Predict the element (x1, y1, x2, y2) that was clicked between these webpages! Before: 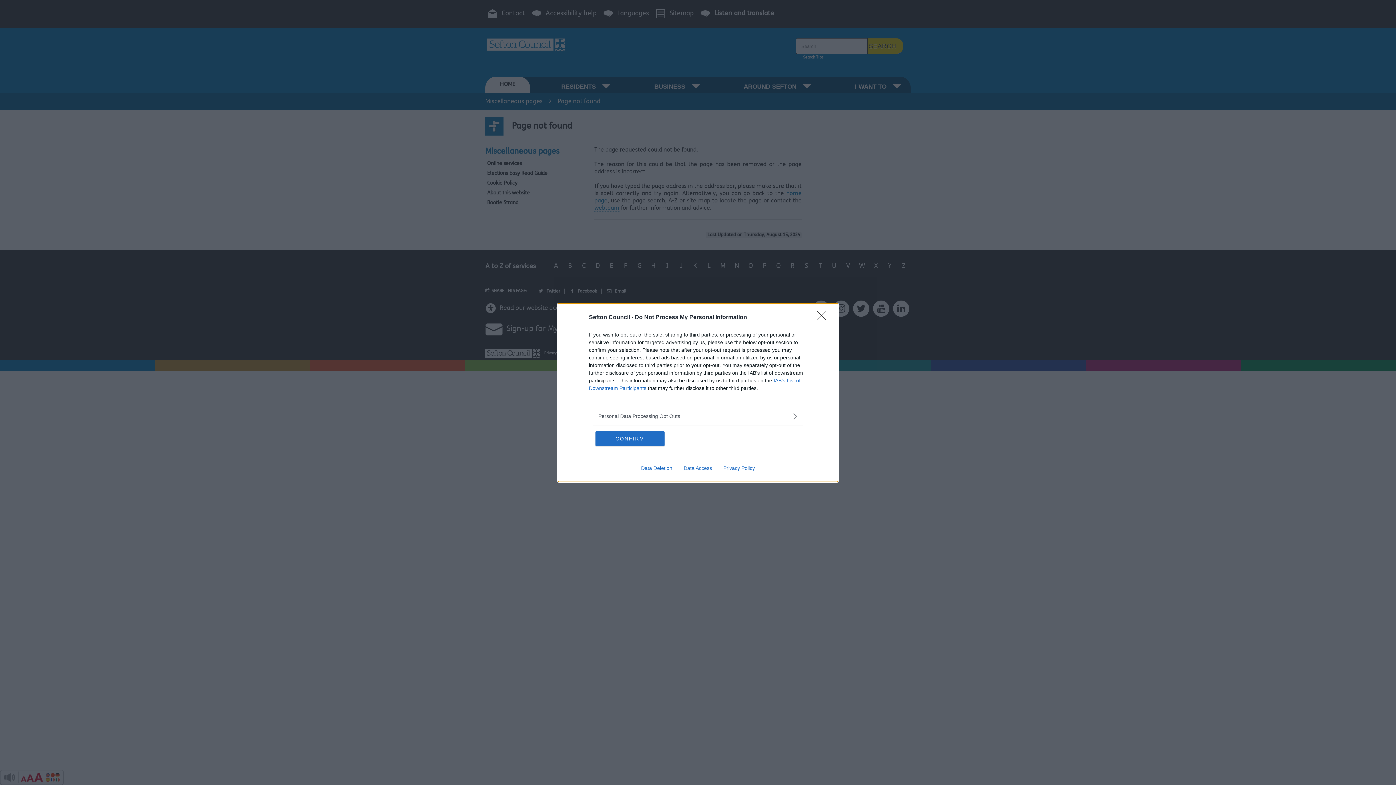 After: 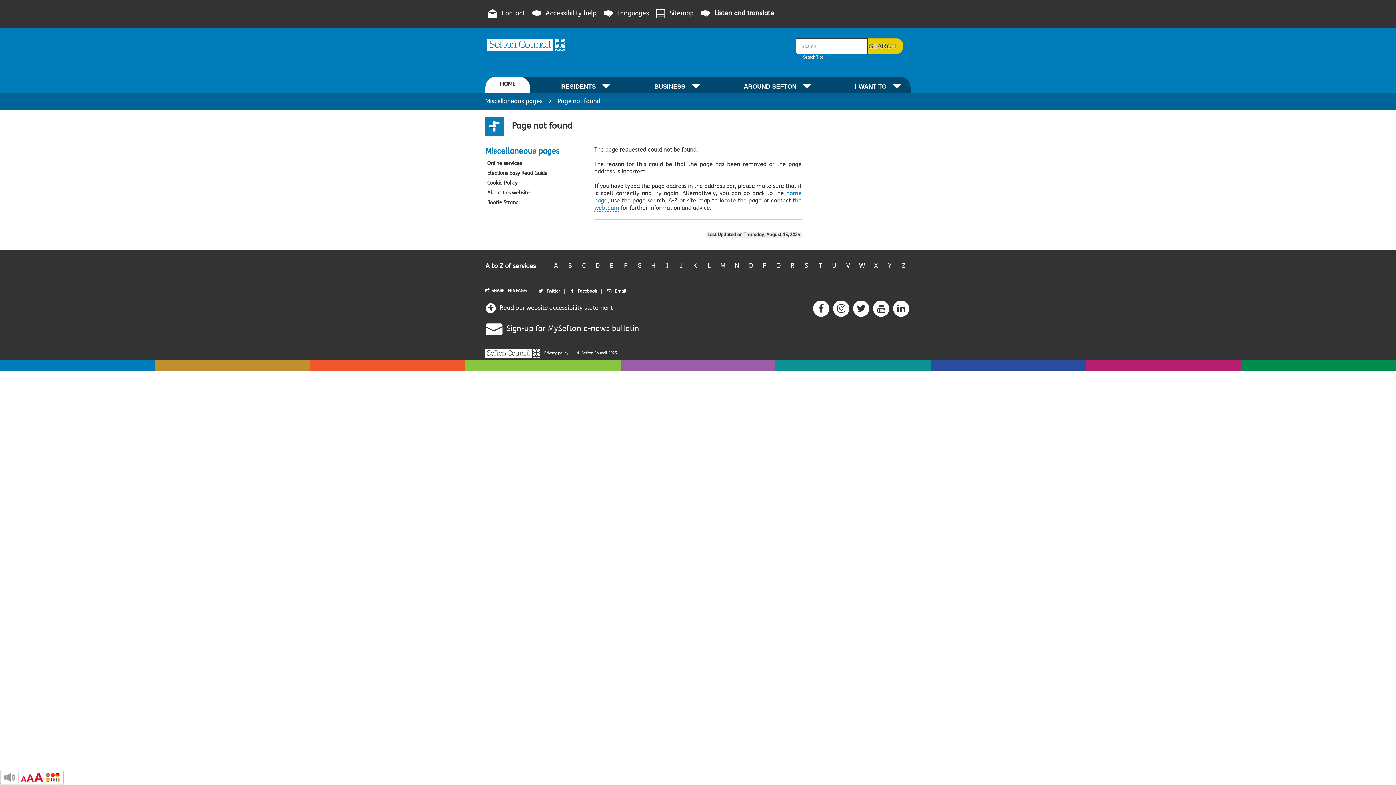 Action: label: Close bbox: (817, 310, 830, 324)